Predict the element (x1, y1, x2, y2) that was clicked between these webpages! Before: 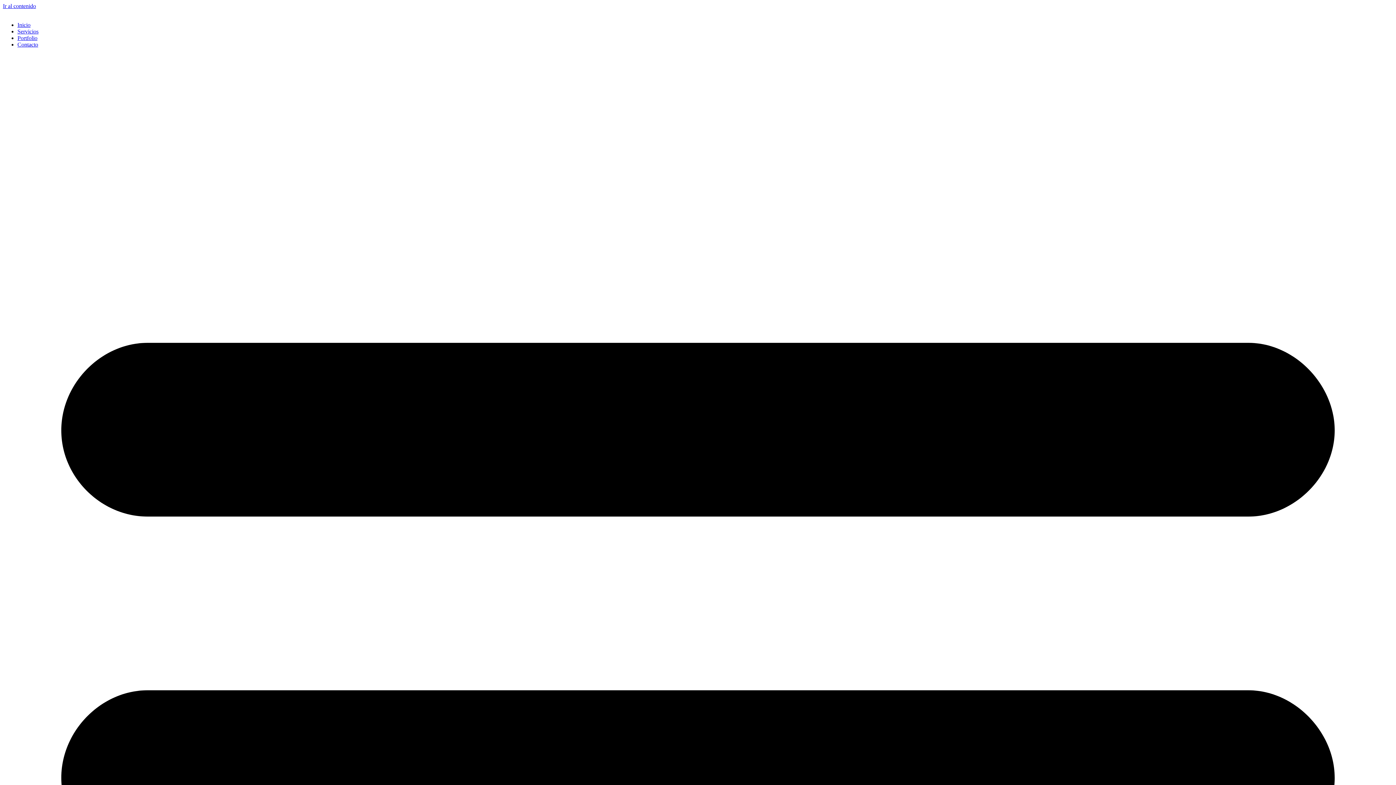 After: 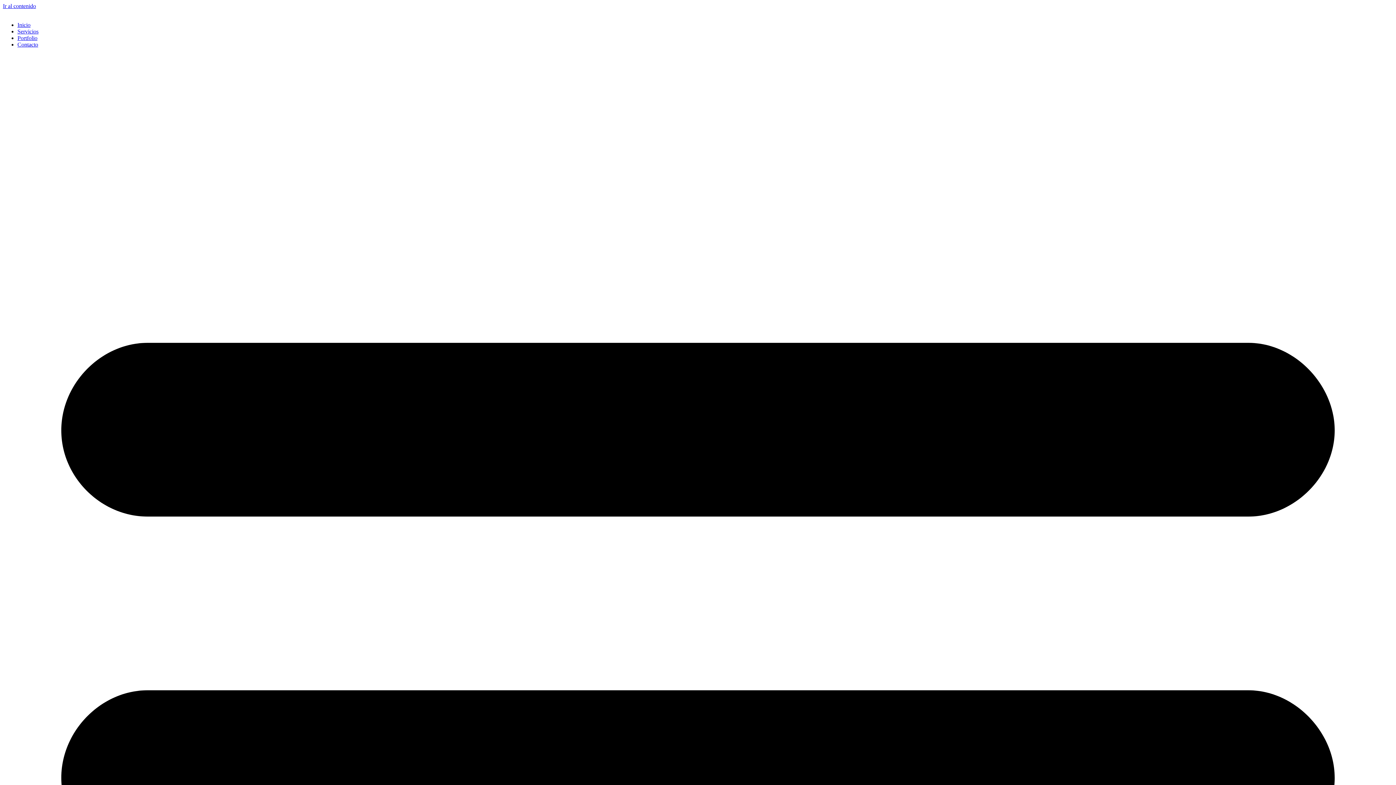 Action: bbox: (17, 41, 38, 47) label: Contacto